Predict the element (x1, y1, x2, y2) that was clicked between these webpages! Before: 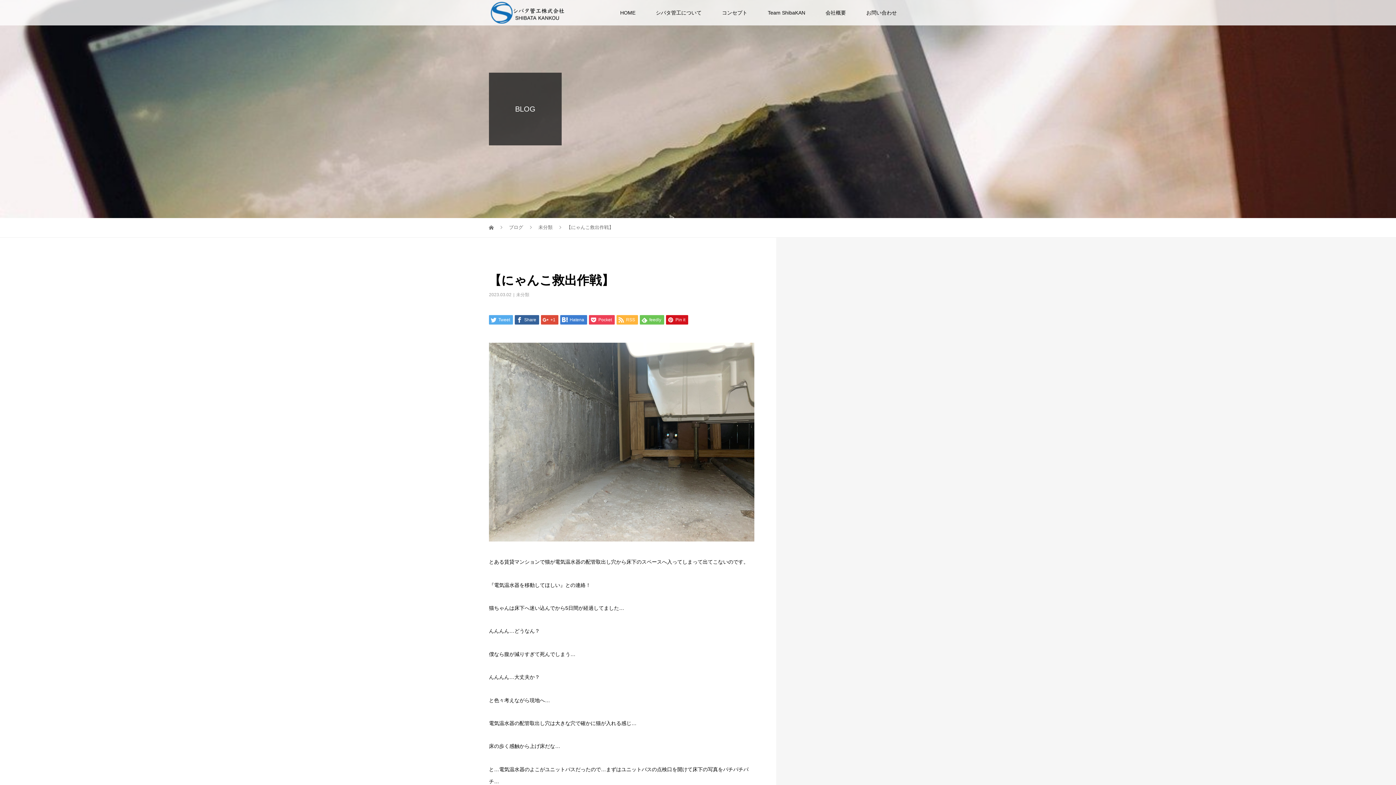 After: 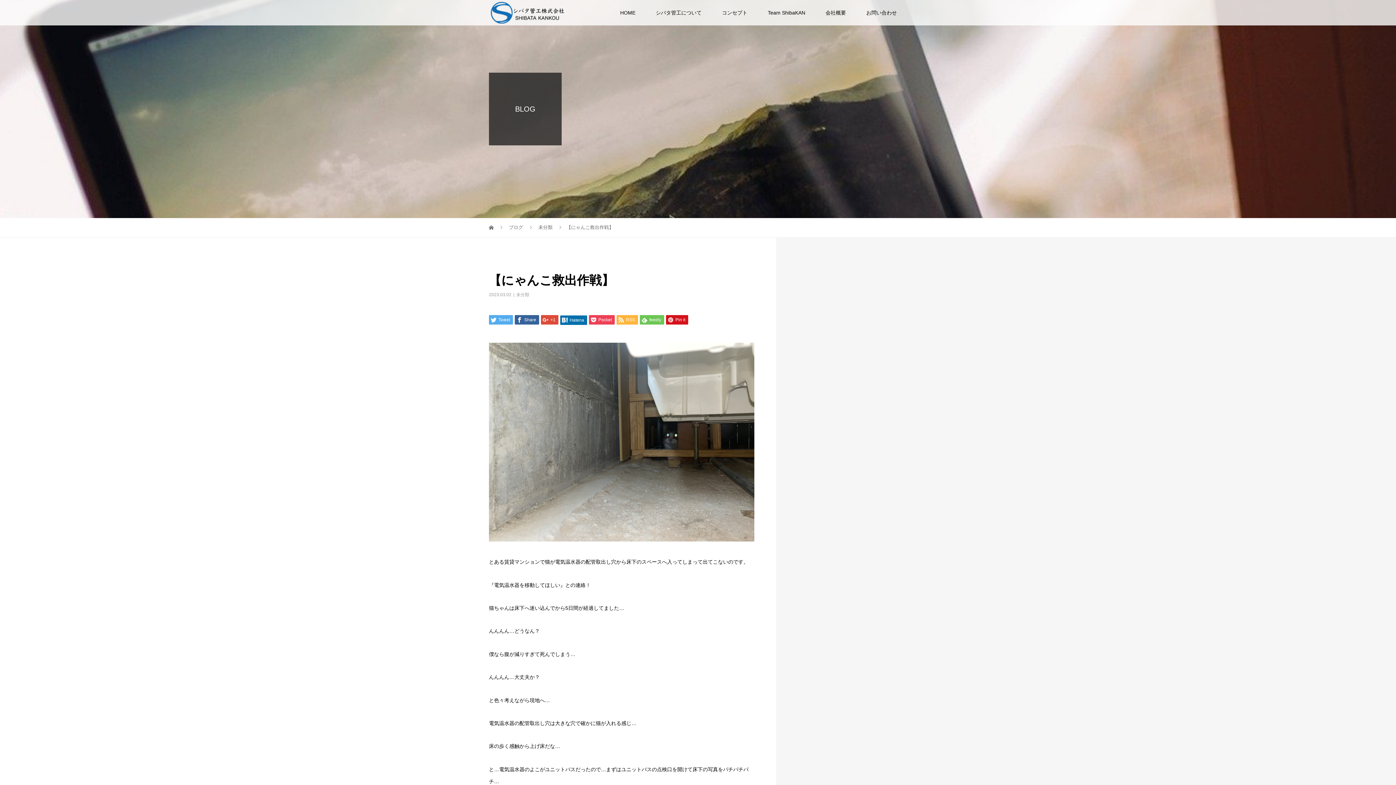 Action: label:  Hatena bbox: (560, 315, 587, 324)